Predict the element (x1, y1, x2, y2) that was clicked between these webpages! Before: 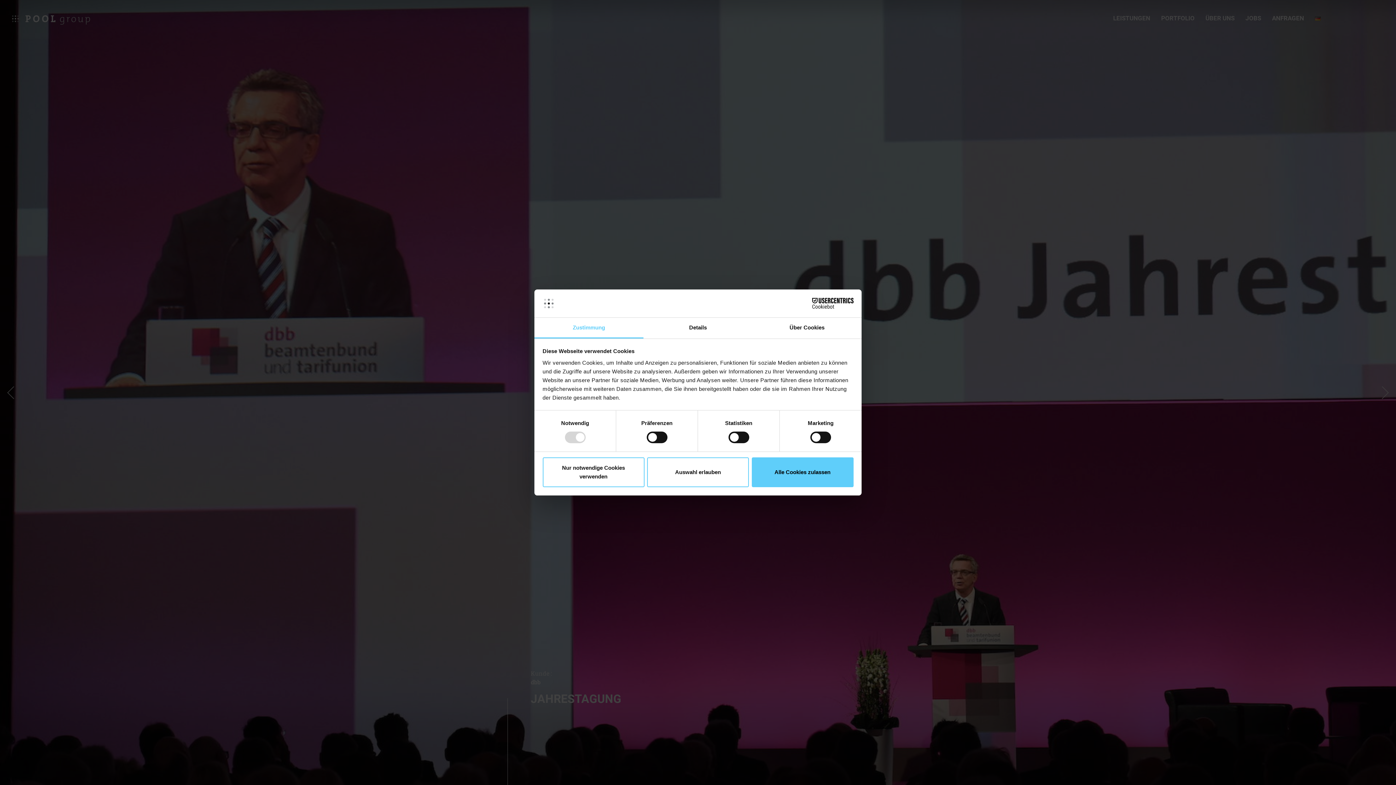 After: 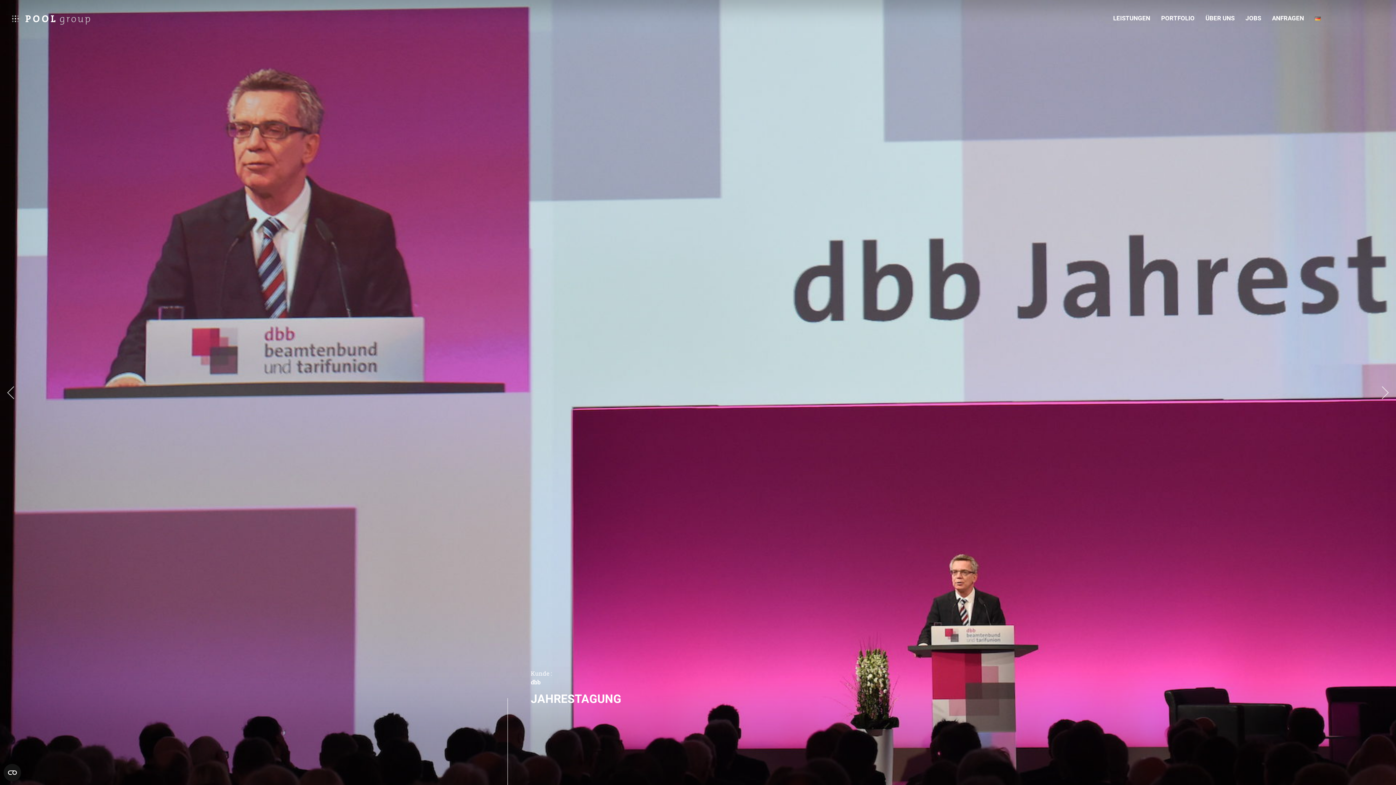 Action: label: Alle Cookies zulassen bbox: (751, 457, 853, 487)